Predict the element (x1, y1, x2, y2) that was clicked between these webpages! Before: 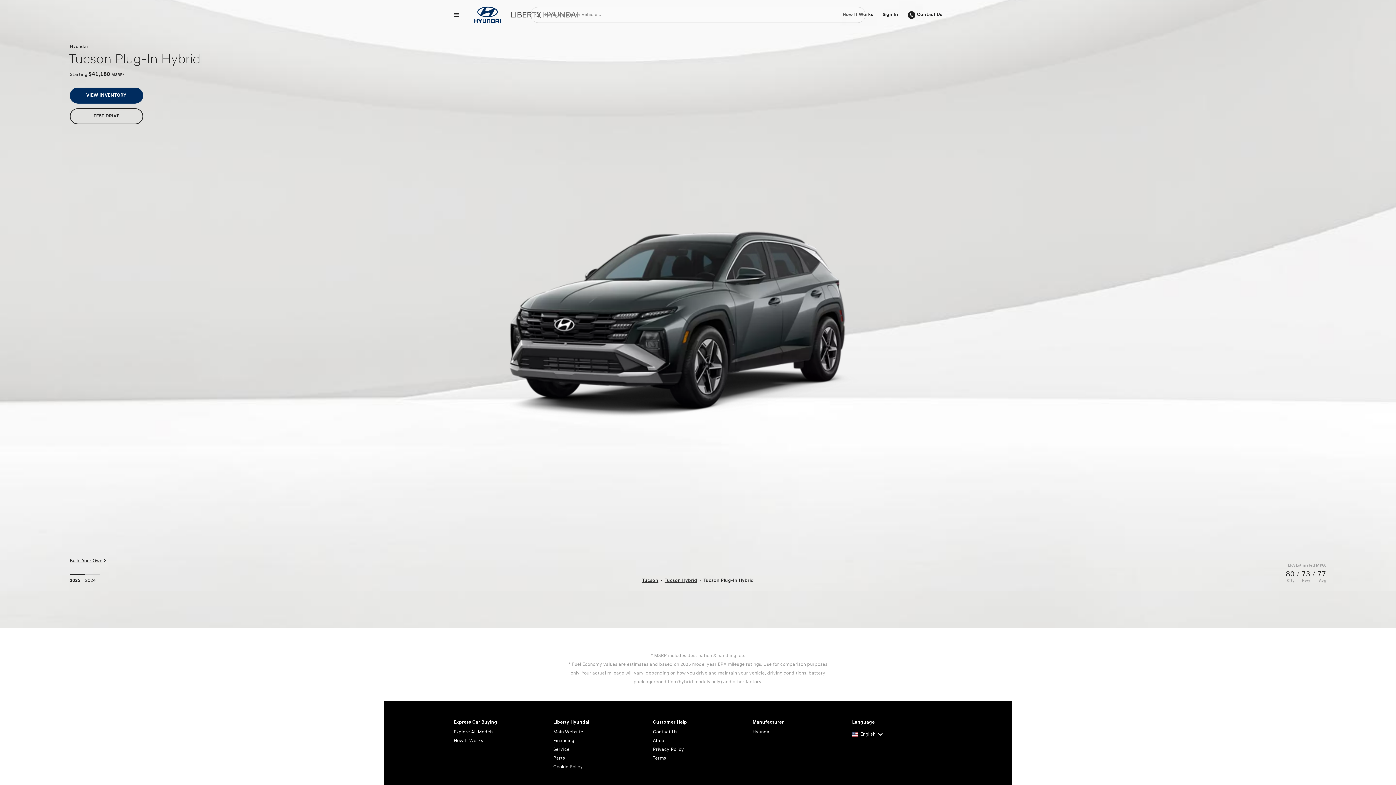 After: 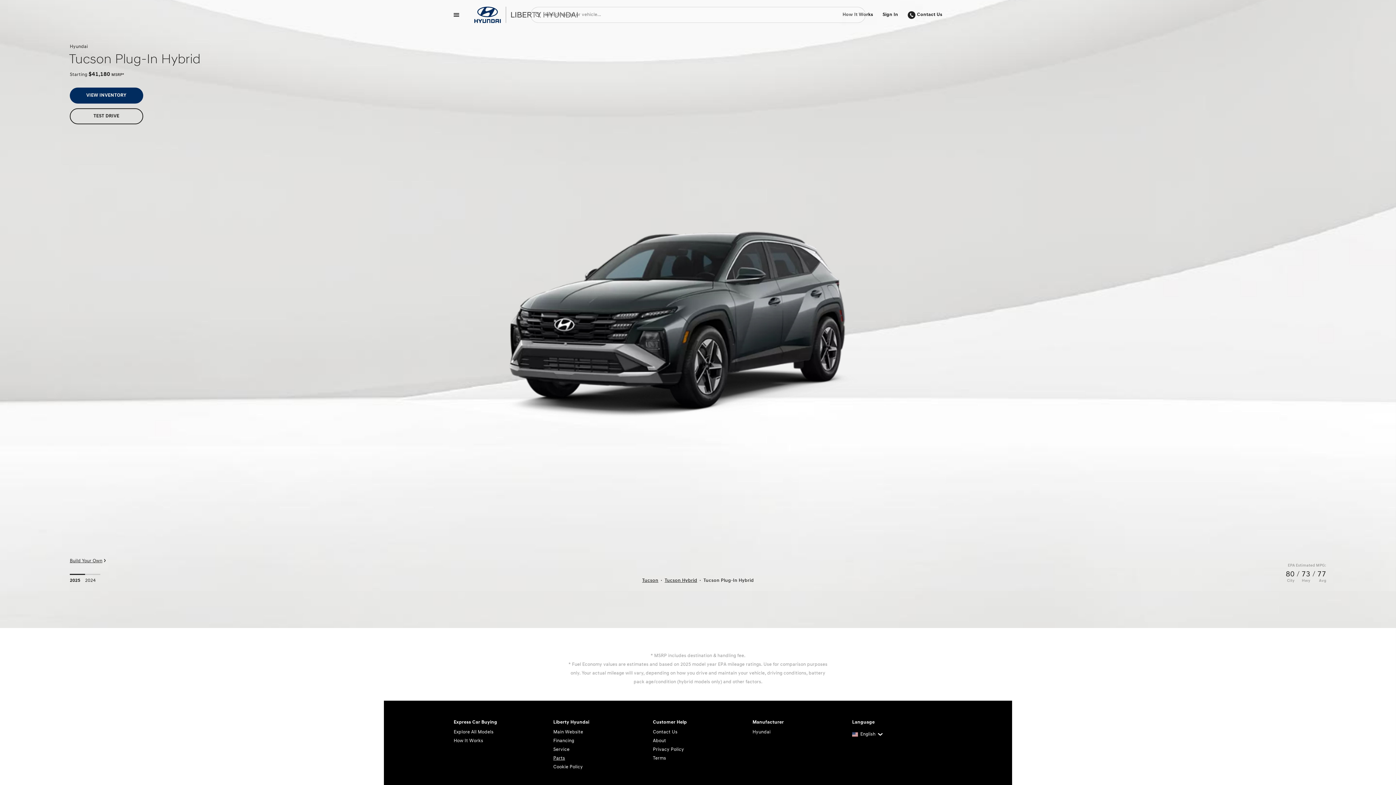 Action: label: Parts bbox: (553, 754, 643, 763)